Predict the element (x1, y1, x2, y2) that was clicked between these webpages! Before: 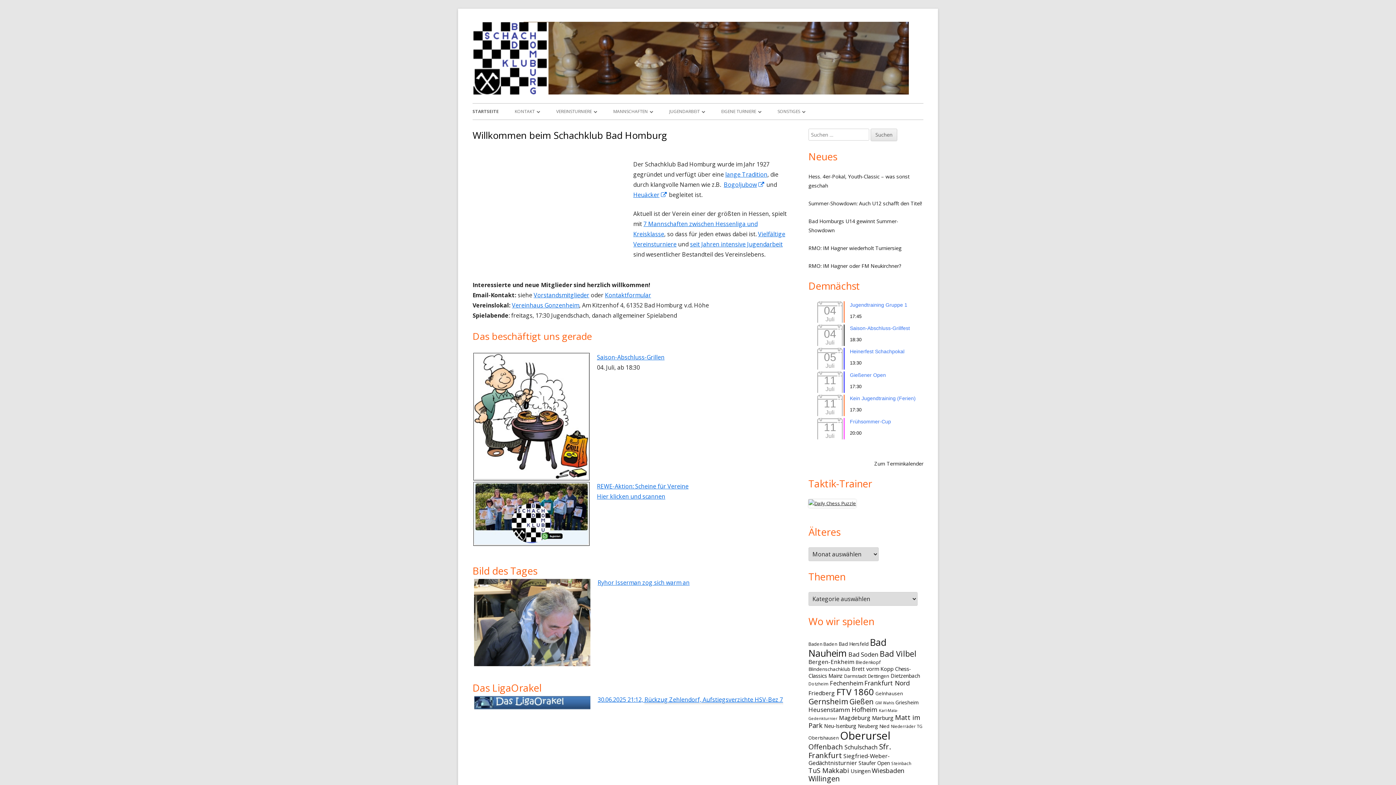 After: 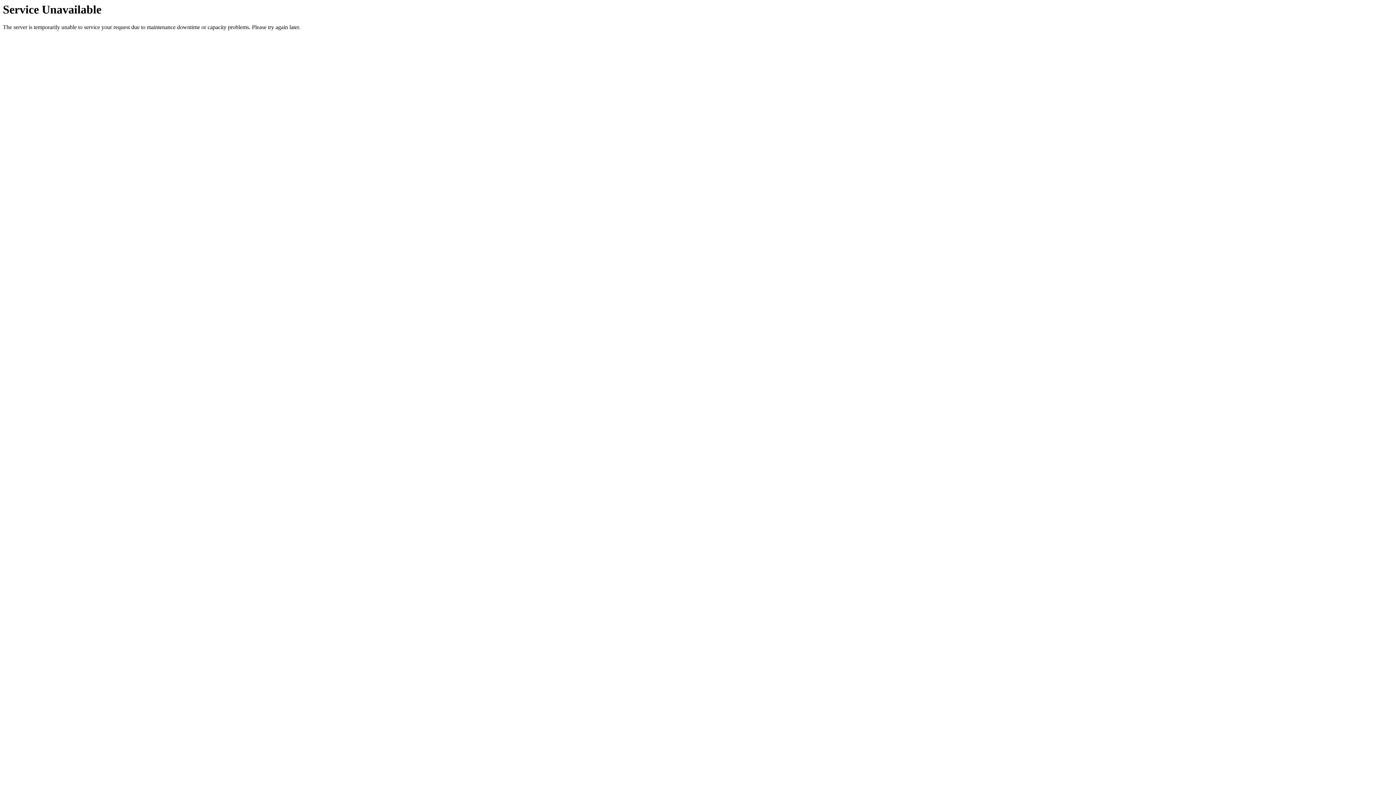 Action: label: Heusenstamm (17 Einträge) bbox: (808, 705, 850, 714)